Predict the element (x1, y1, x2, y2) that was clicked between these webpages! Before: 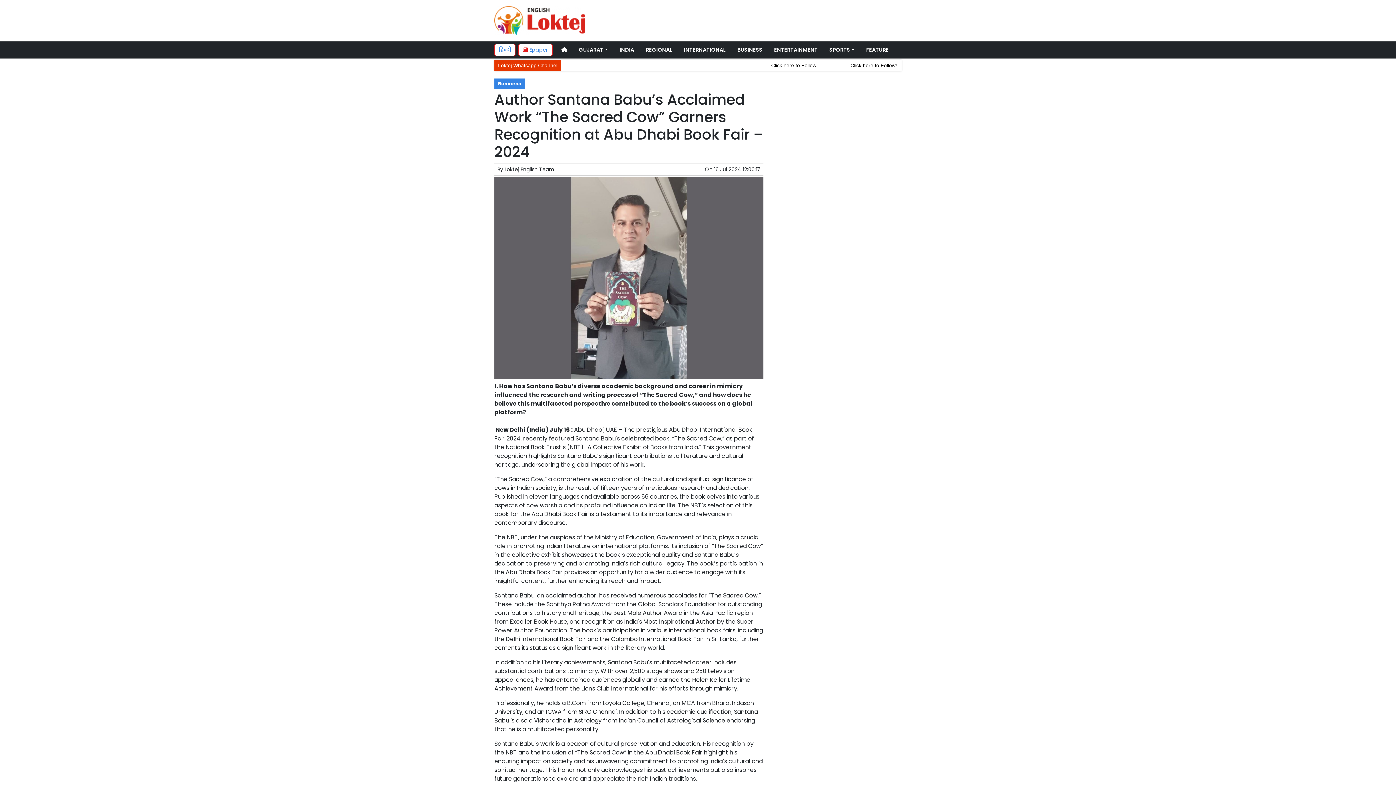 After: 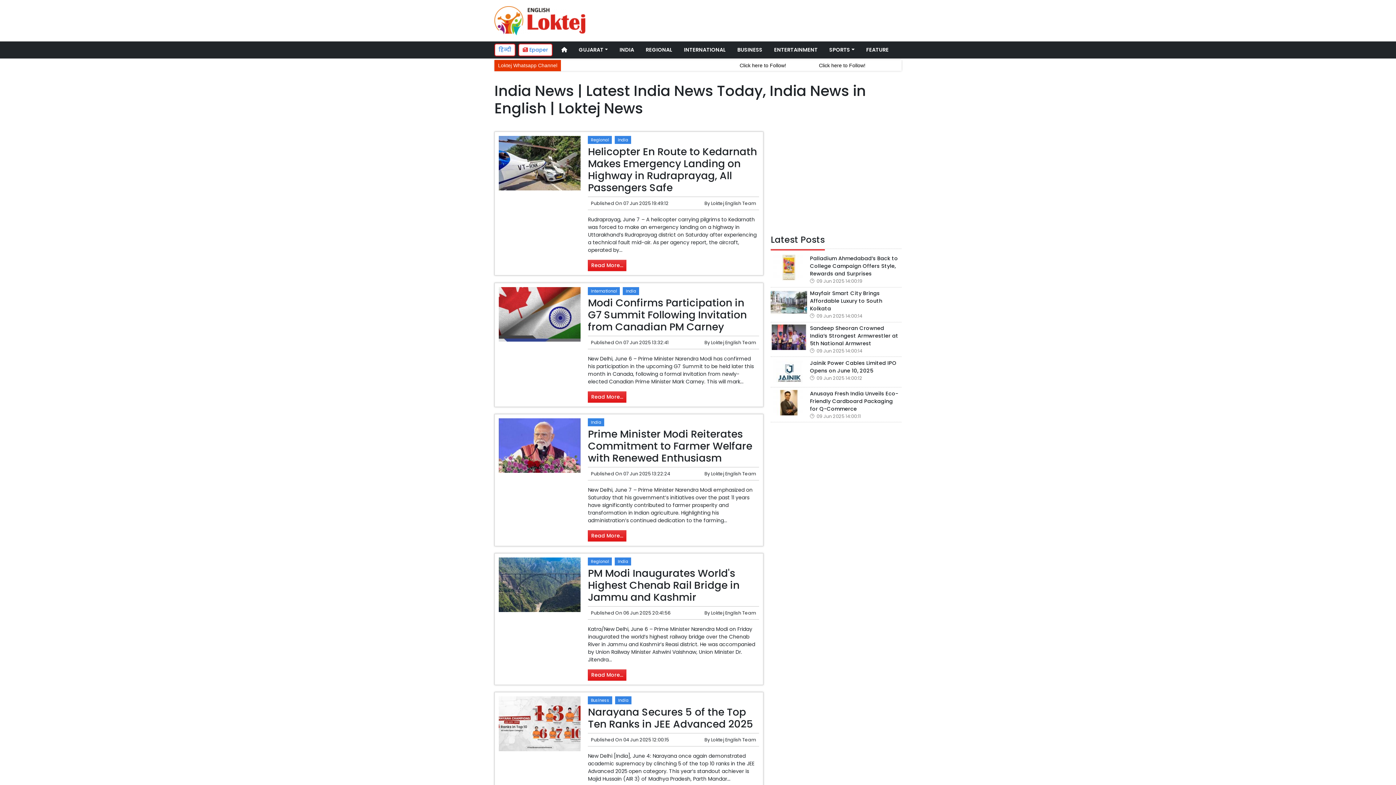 Action: bbox: (616, 43, 637, 56) label: INDIA